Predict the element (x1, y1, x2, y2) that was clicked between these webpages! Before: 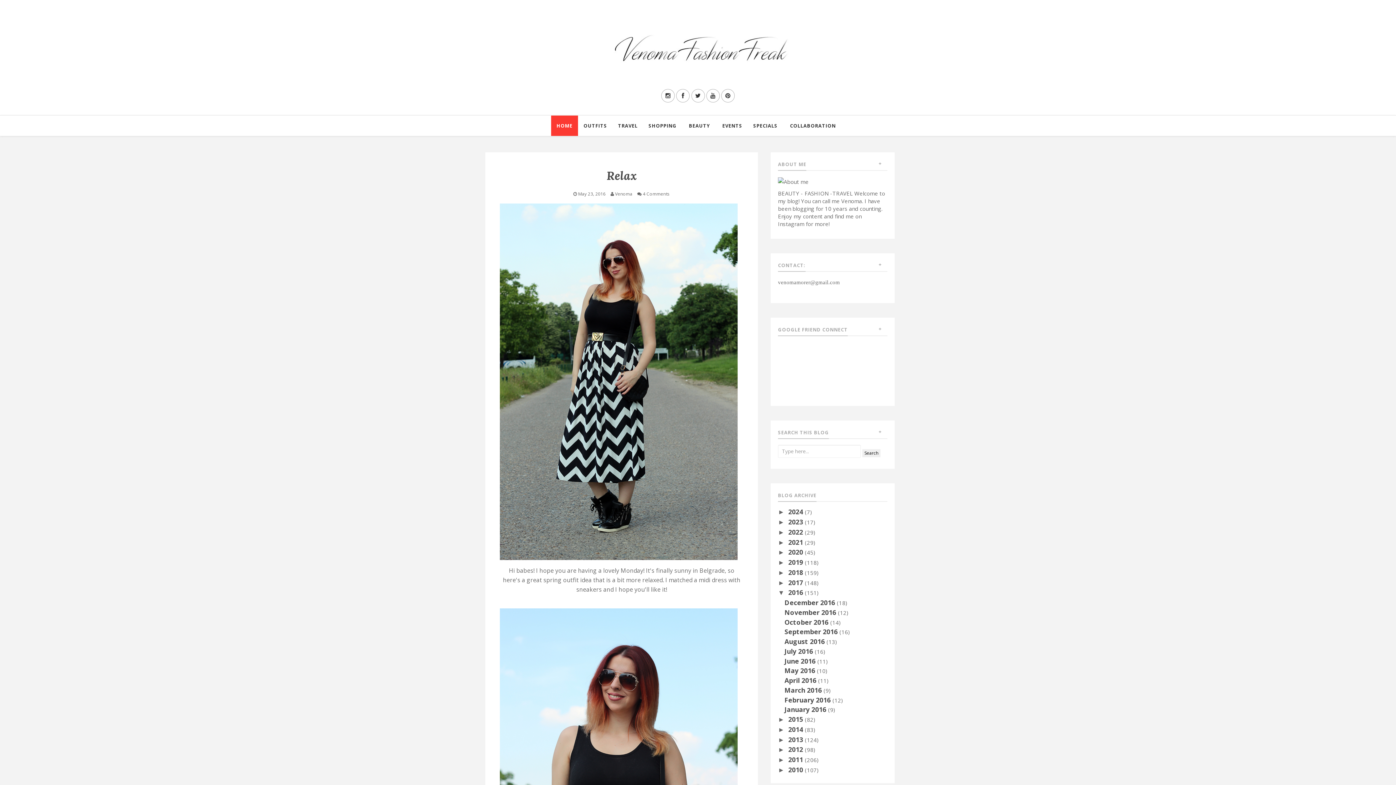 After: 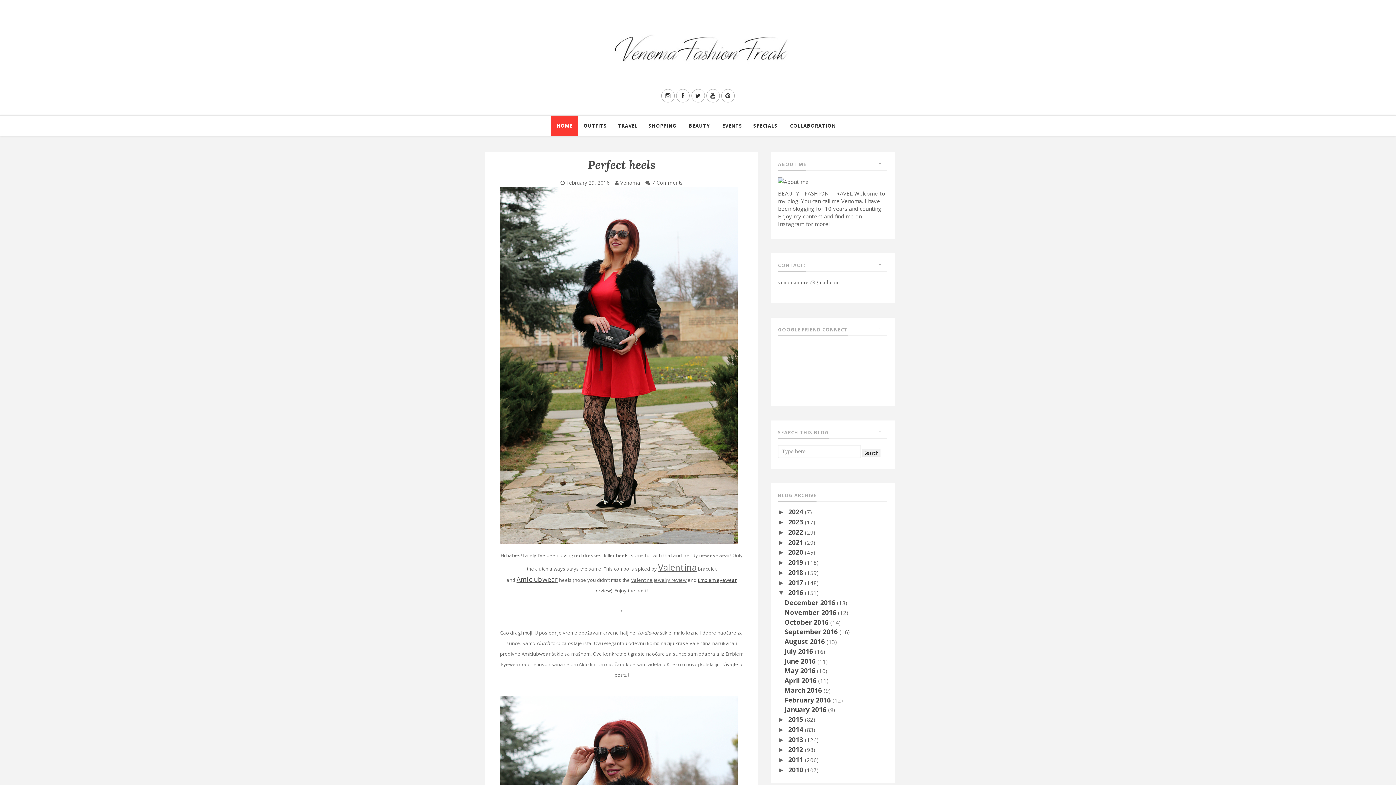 Action: label: February 2016  bbox: (784, 695, 832, 704)